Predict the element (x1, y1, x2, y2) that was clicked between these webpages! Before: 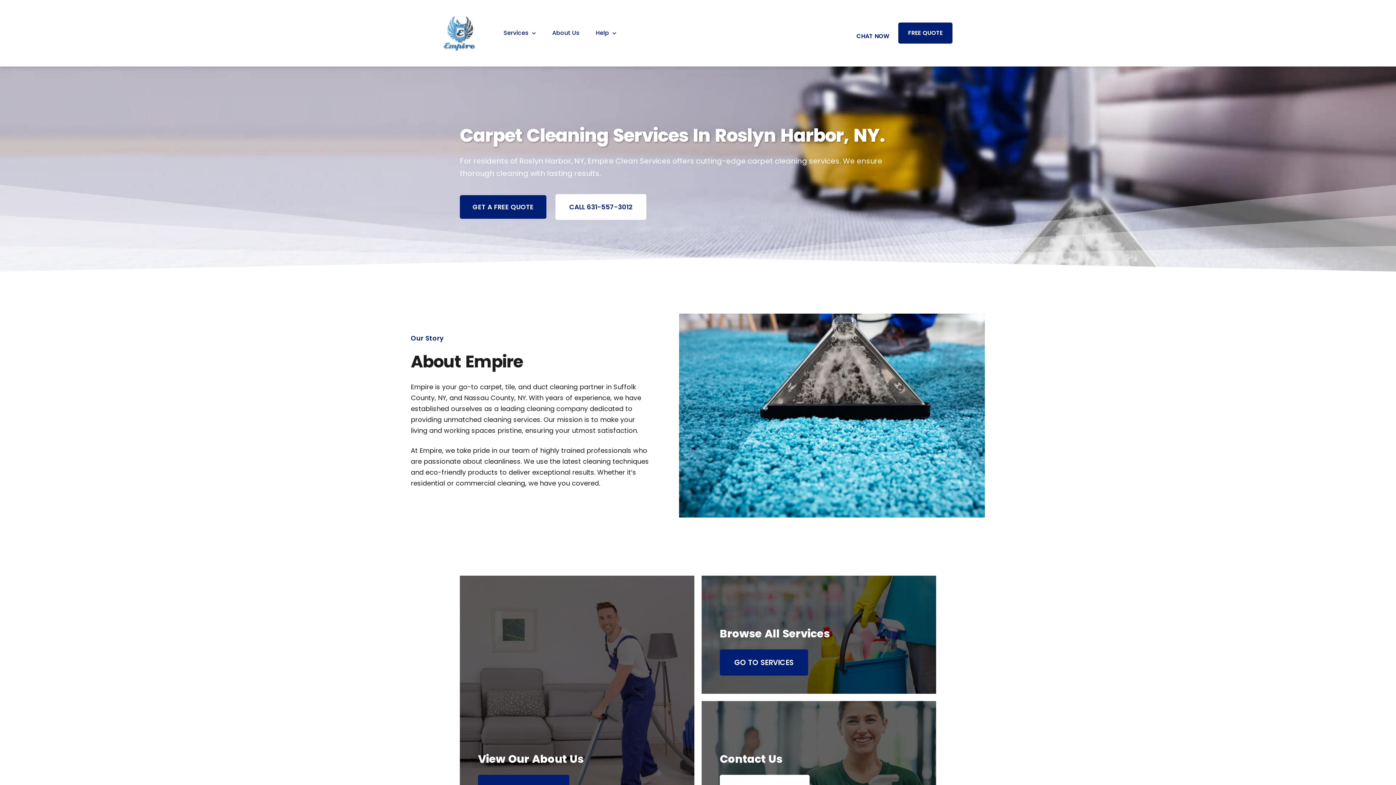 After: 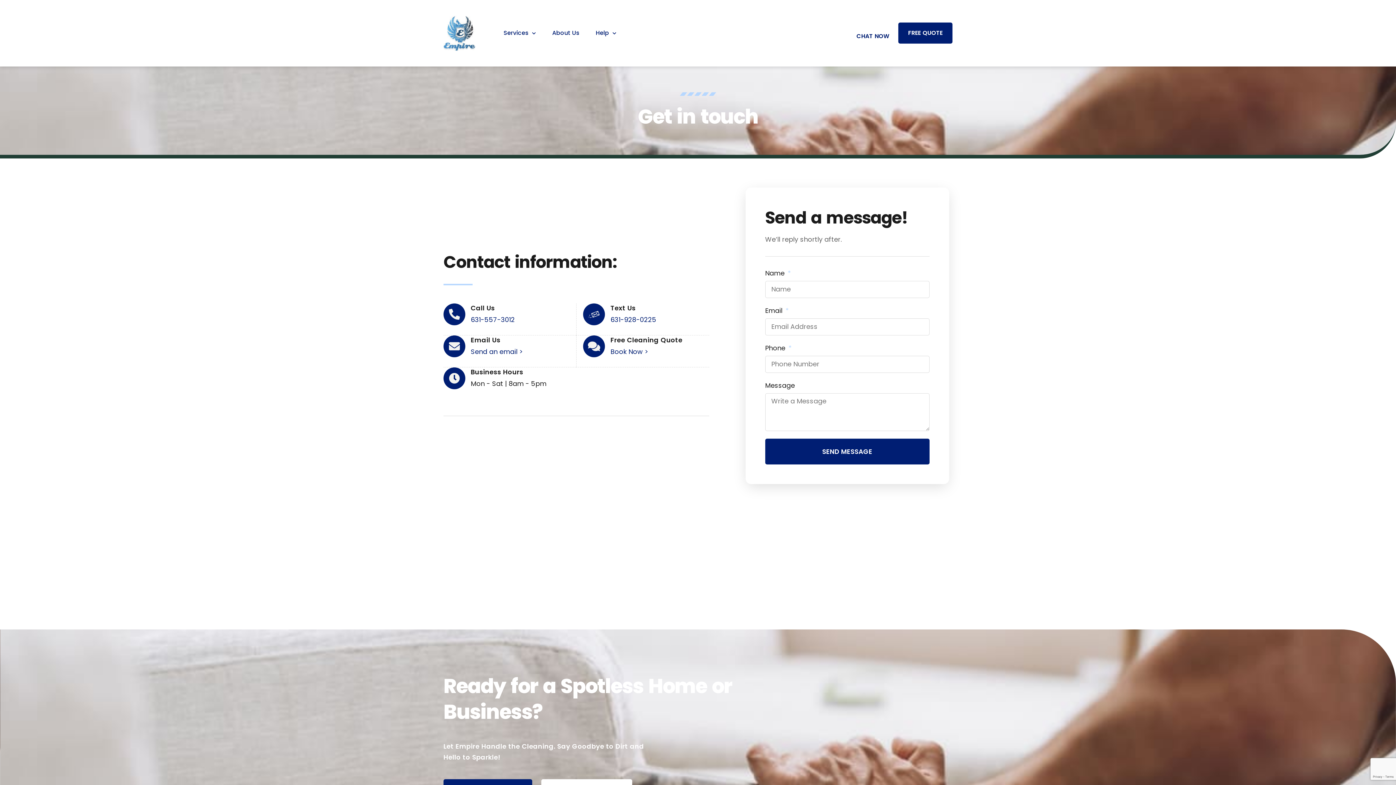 Action: bbox: (856, 33, 889, 39) label: CHAT NOW